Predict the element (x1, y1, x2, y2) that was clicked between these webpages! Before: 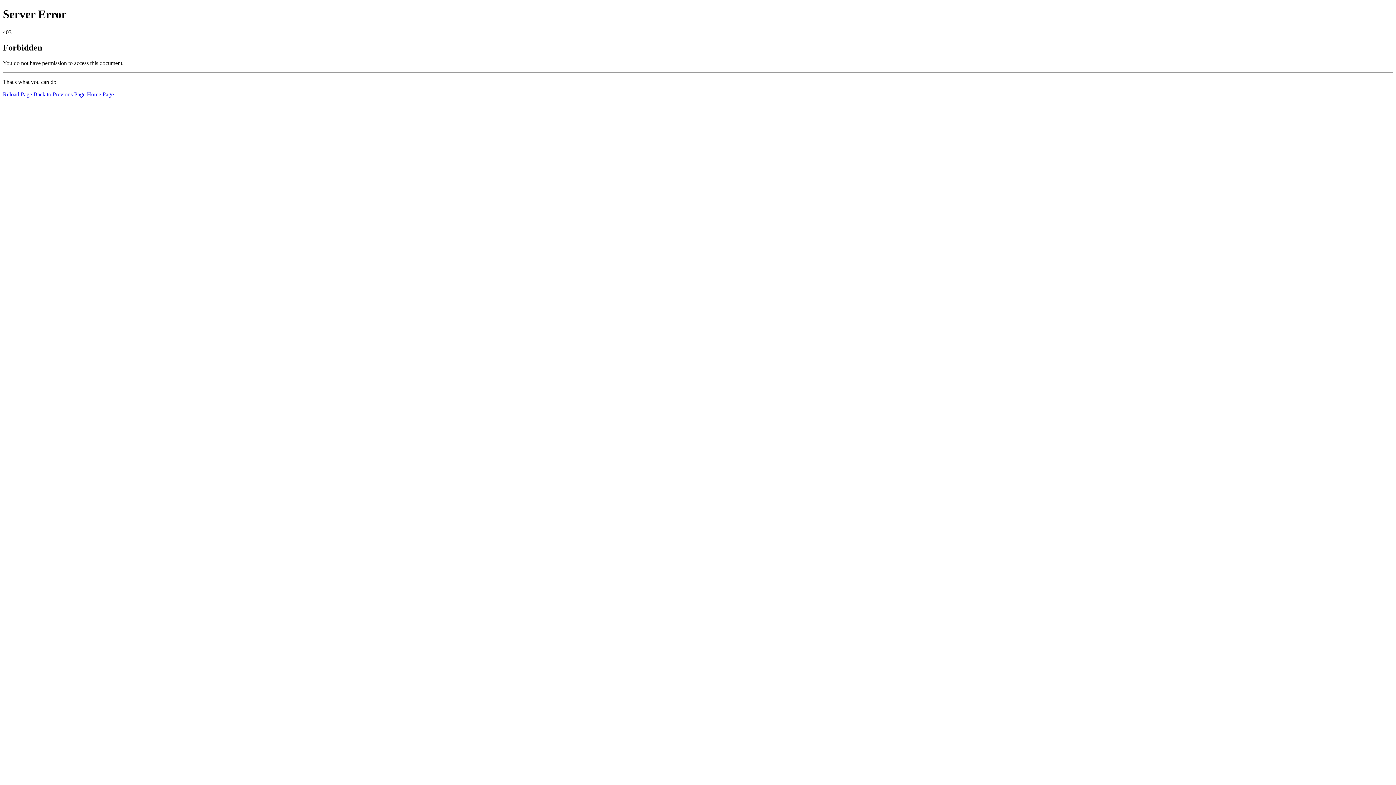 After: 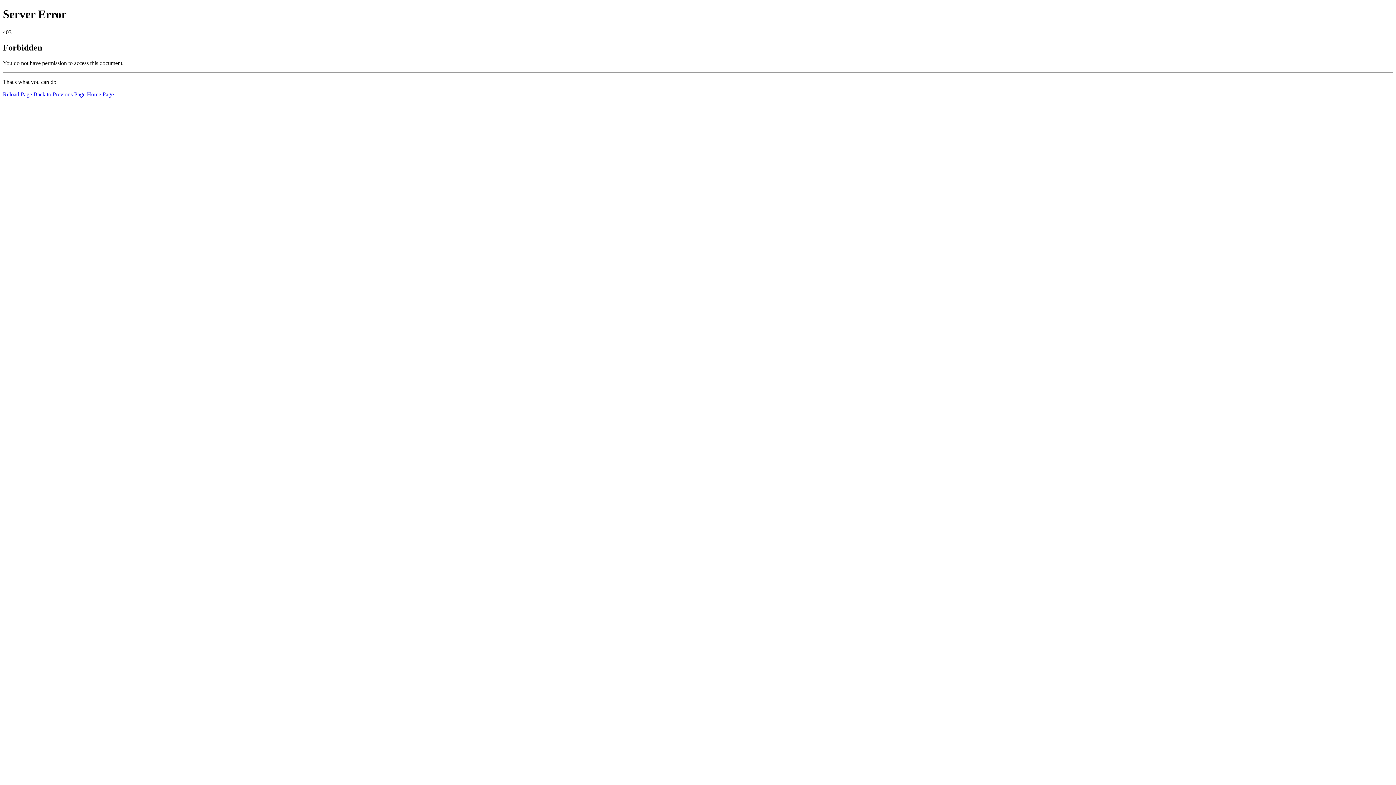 Action: label: Reload Page bbox: (2, 91, 32, 97)